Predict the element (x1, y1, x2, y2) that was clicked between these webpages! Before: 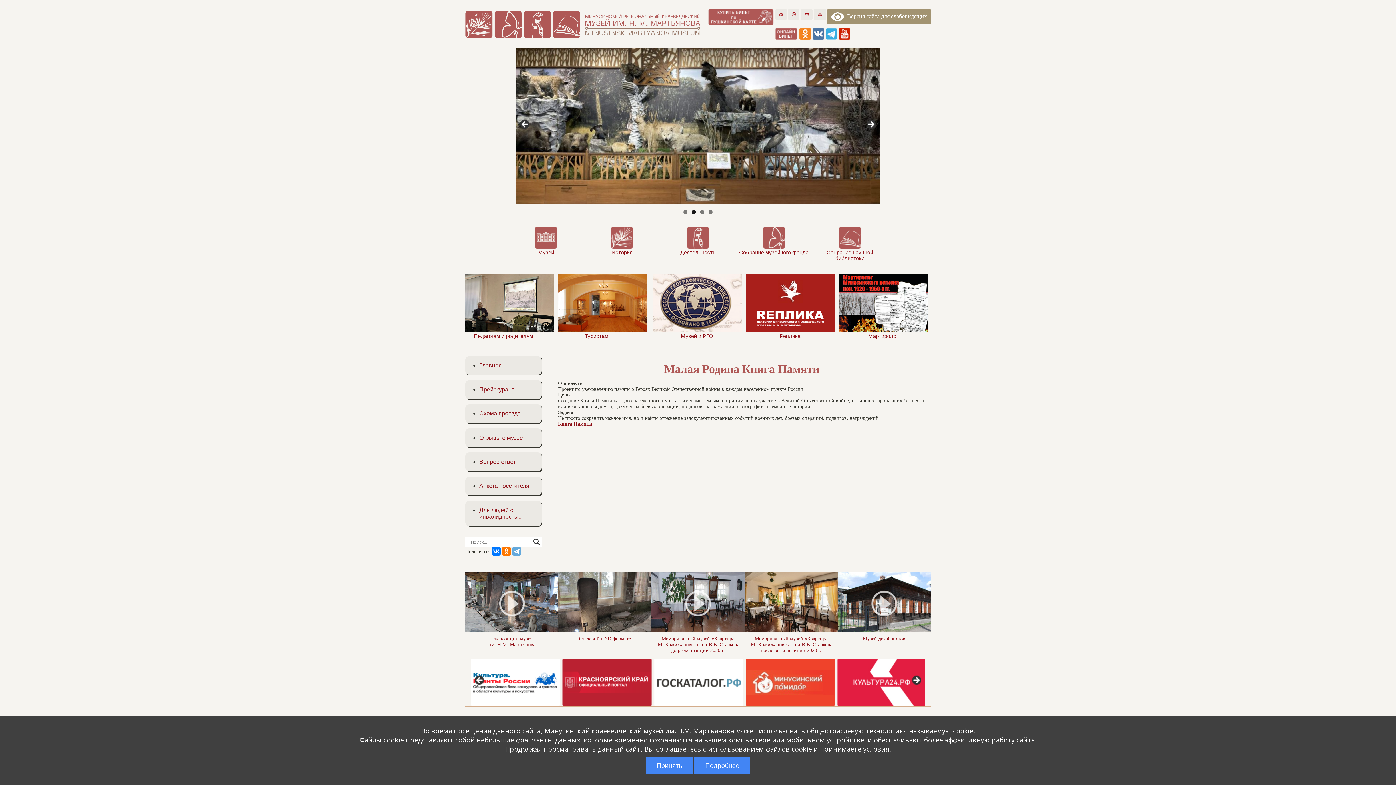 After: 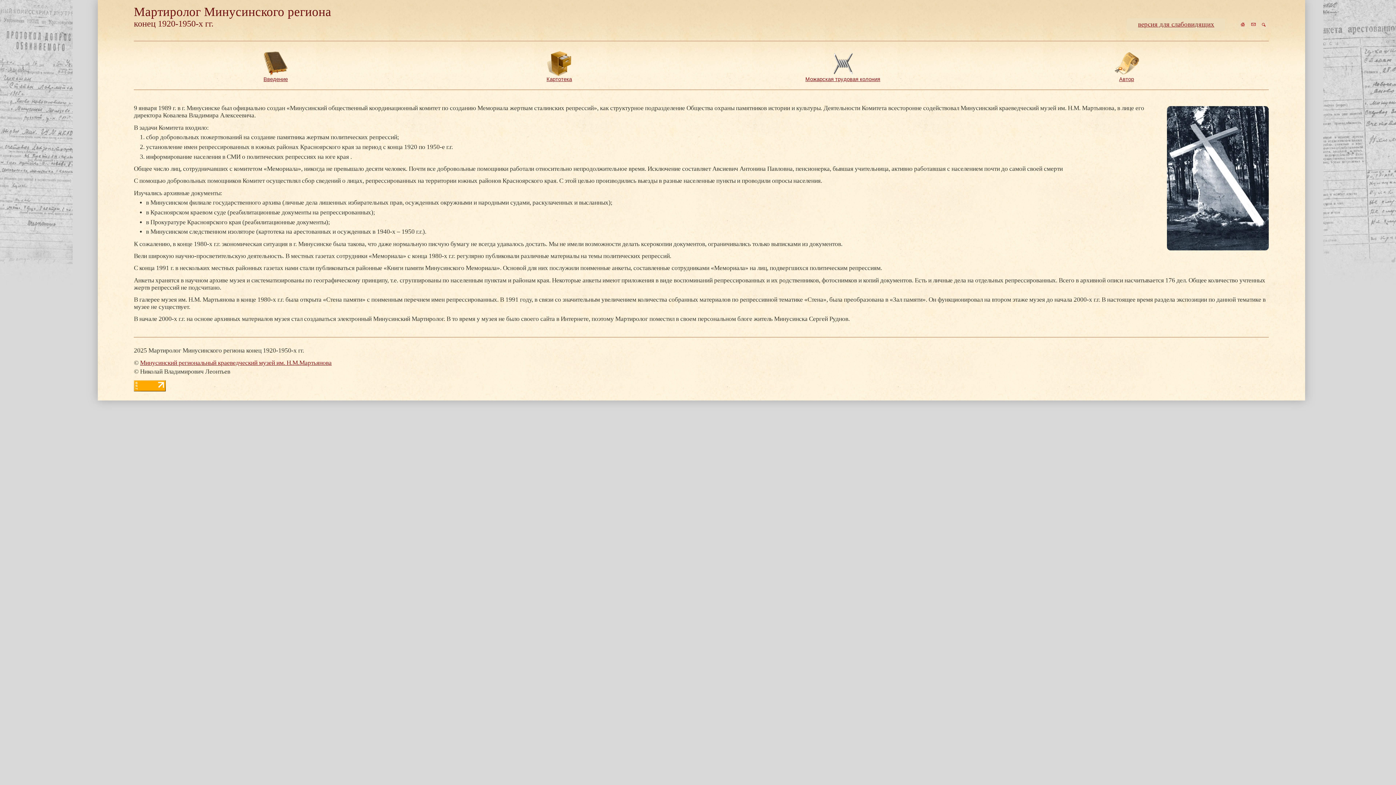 Action: bbox: (837, 327, 929, 339) label: Мартиролог